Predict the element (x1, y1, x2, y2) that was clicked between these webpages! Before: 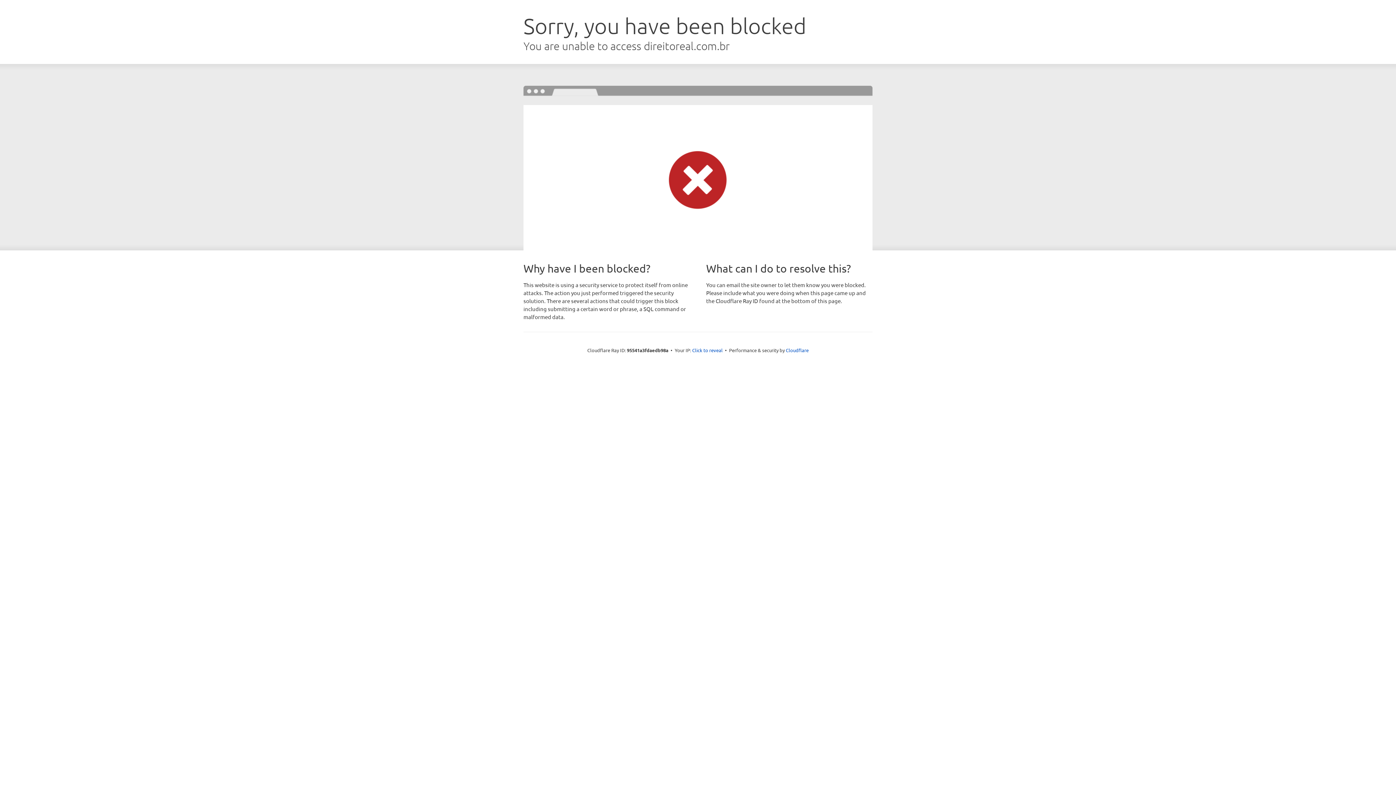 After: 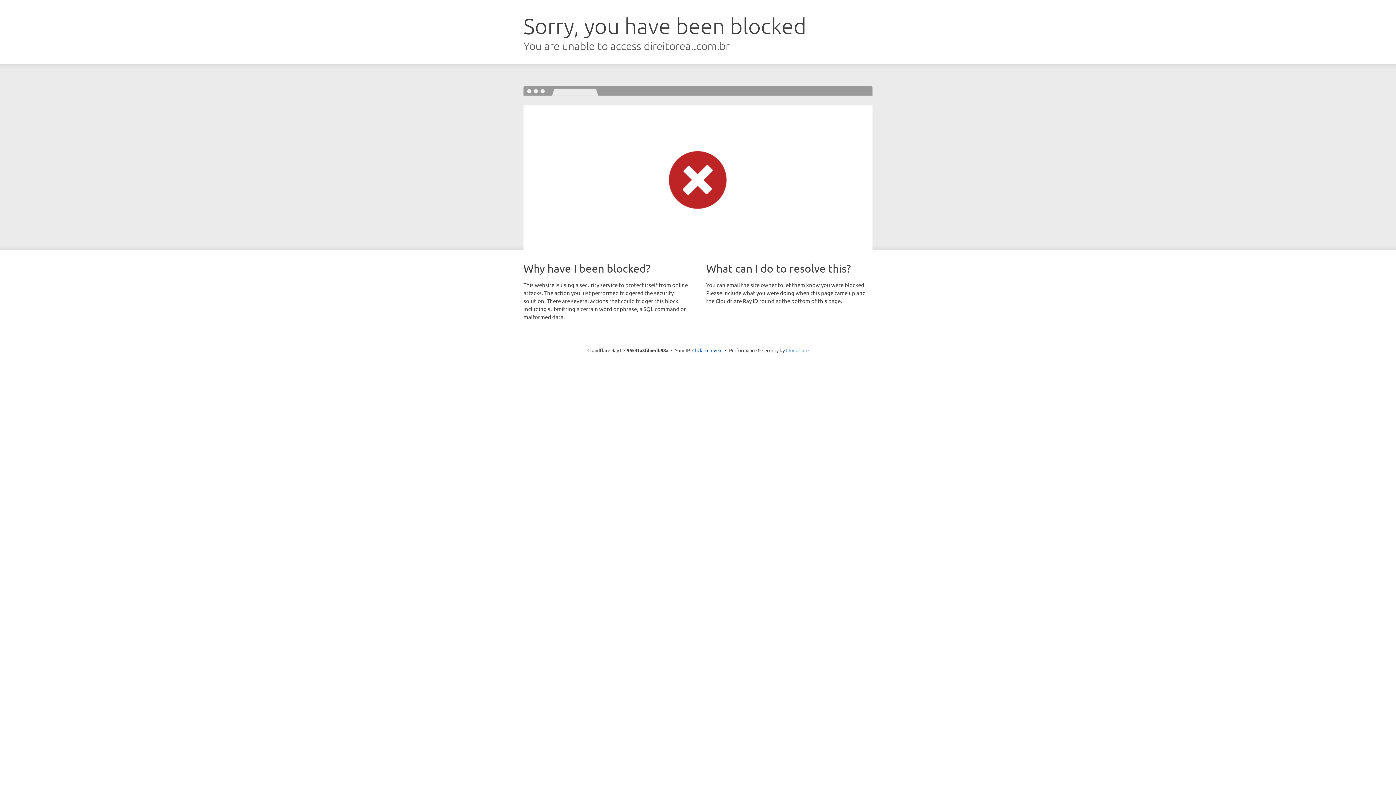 Action: bbox: (786, 347, 808, 353) label: Cloudflare